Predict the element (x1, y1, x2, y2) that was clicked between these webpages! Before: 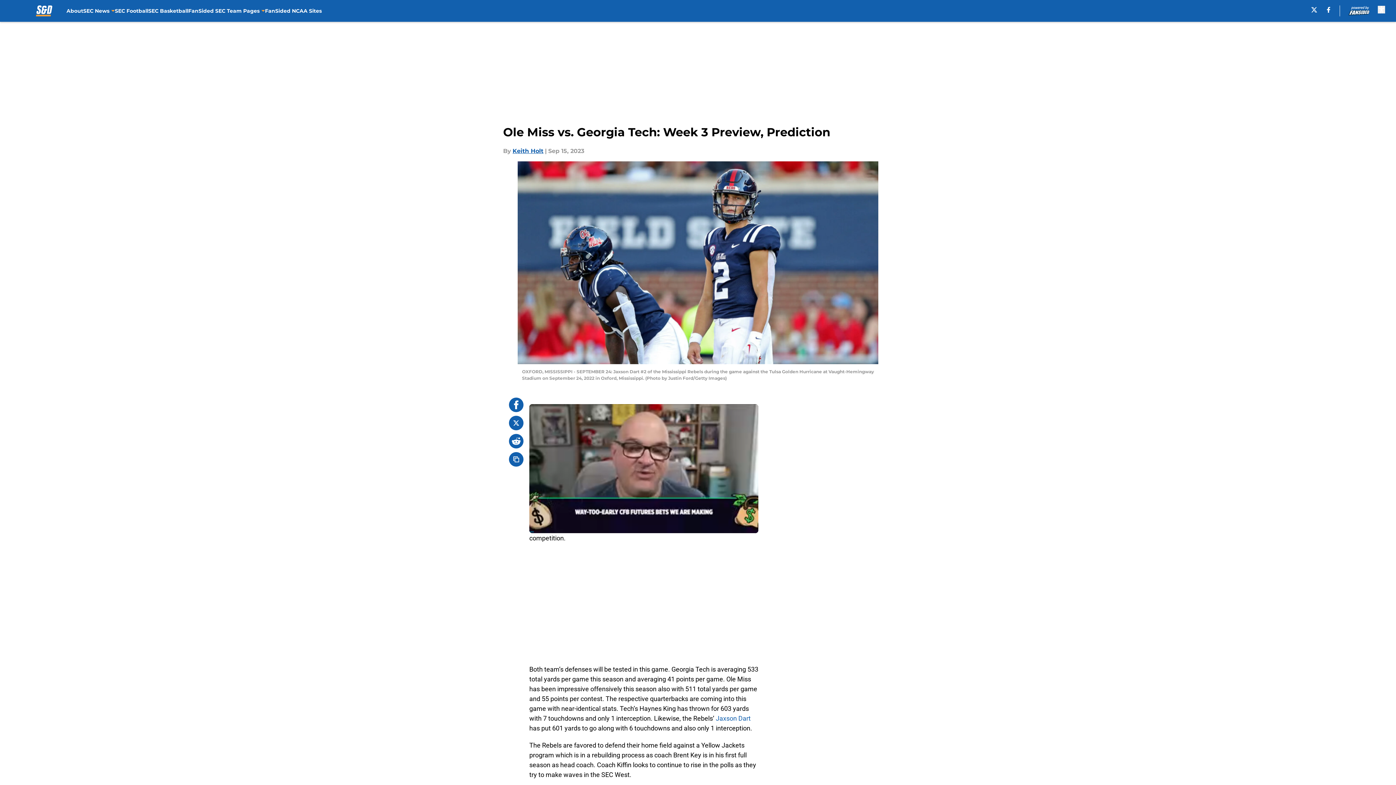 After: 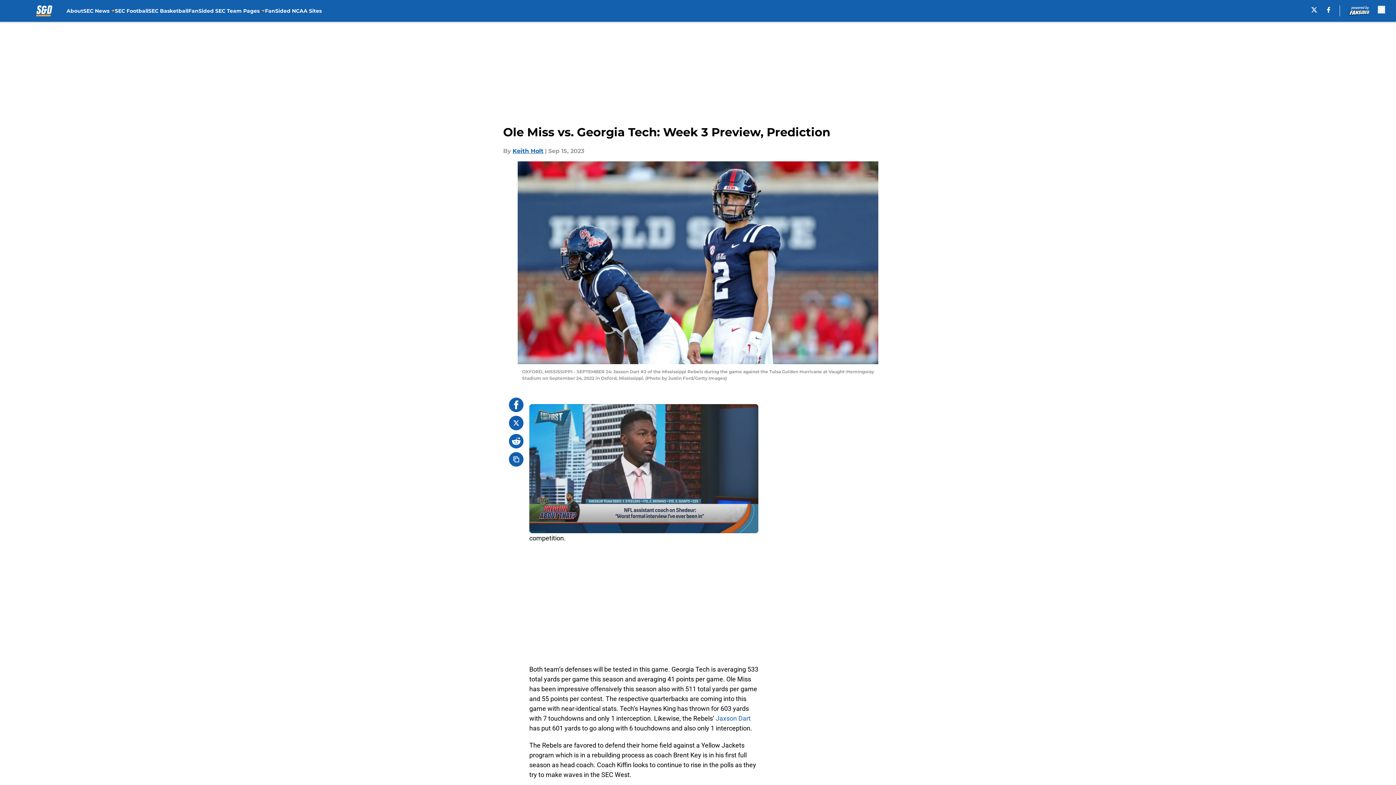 Action: bbox: (509, 416, 523, 430)